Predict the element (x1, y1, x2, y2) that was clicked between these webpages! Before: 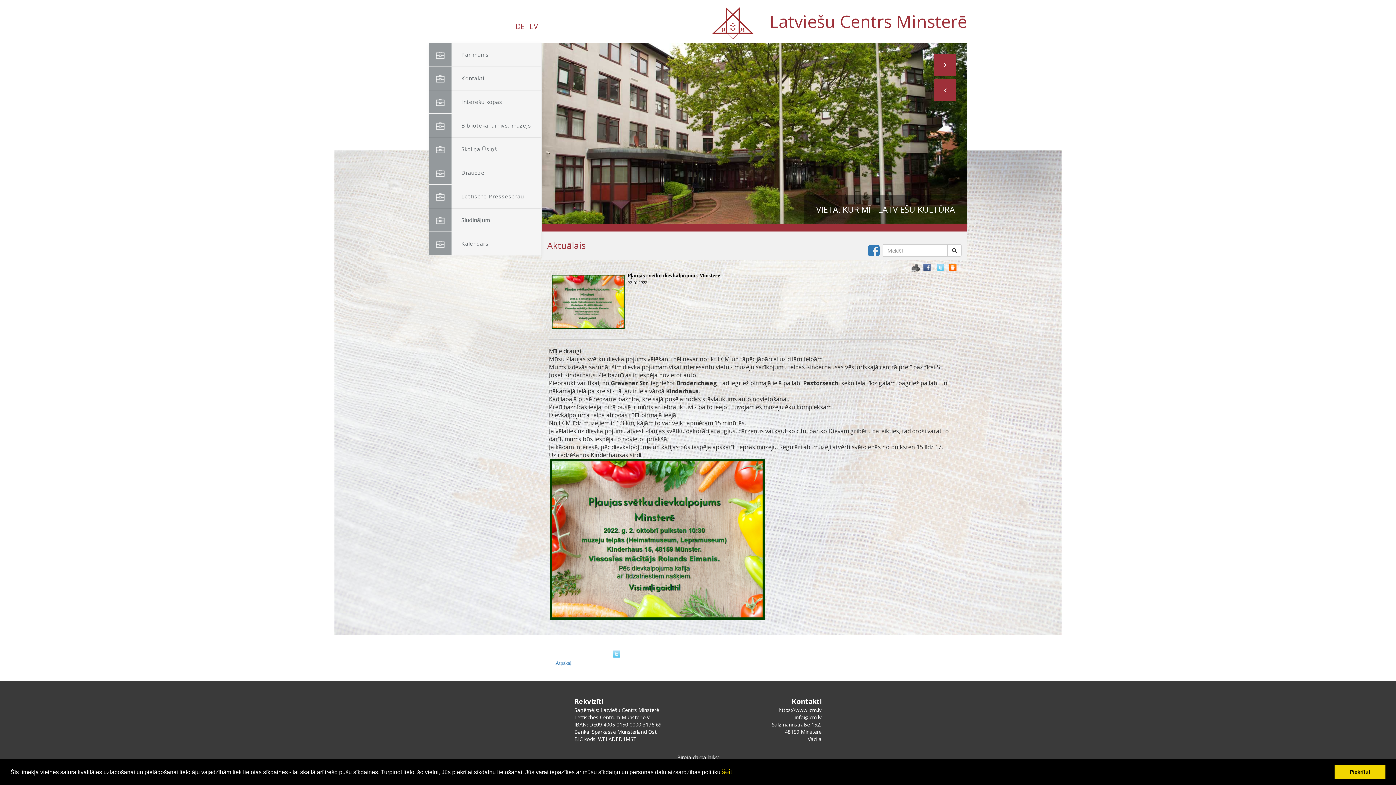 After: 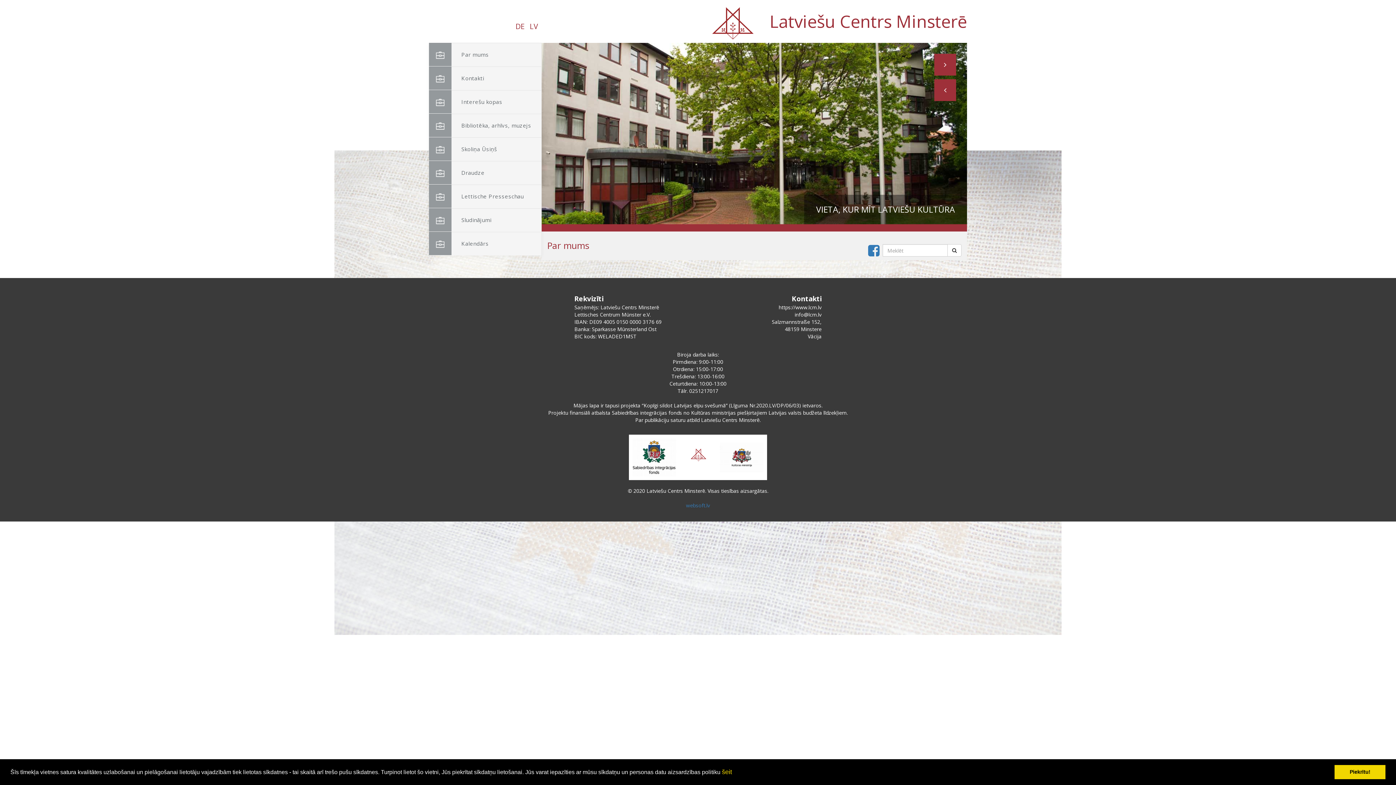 Action: bbox: (429, 42, 541, 66) label: Par mums